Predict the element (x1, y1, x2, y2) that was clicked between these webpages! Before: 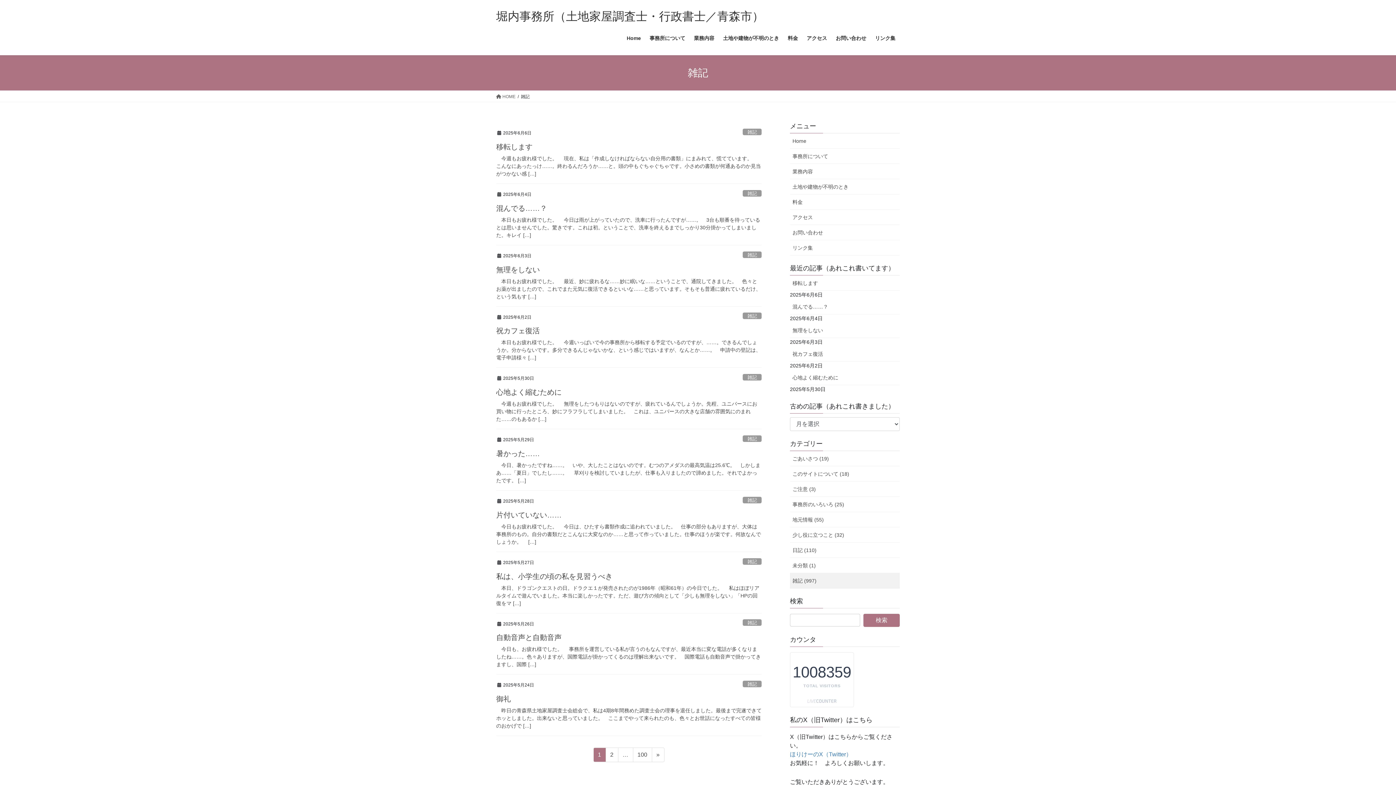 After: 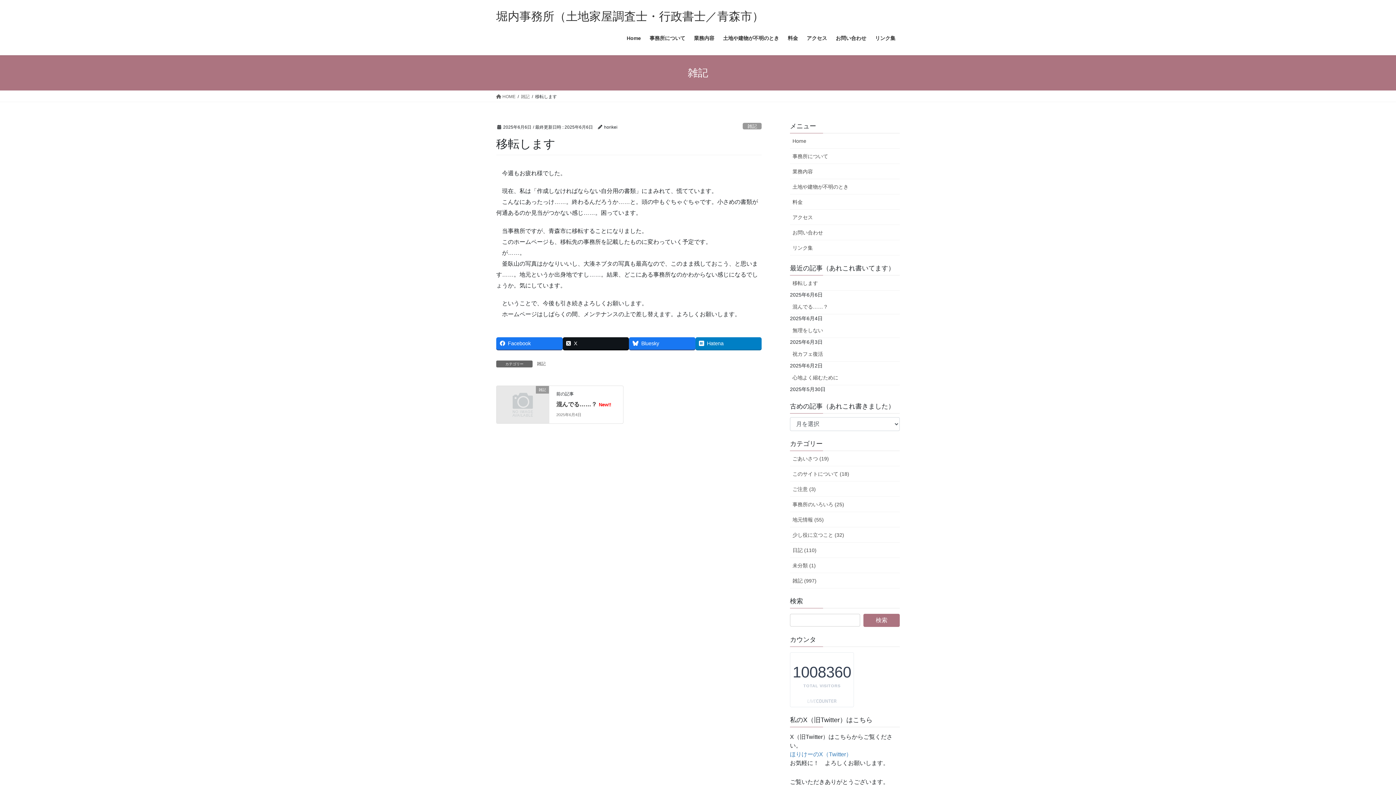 Action: label: 　今週もお疲れ様でした。 　現在、私は「作成しなければならない自分用の書類」にまみれて、慌てています。　こんなにあったっけ……。終わるんだろうか……と。頭の中もぐちゃぐちゃです。小さめの書類が何通あるのか見当がつかない感 […] bbox: (496, 154, 761, 177)